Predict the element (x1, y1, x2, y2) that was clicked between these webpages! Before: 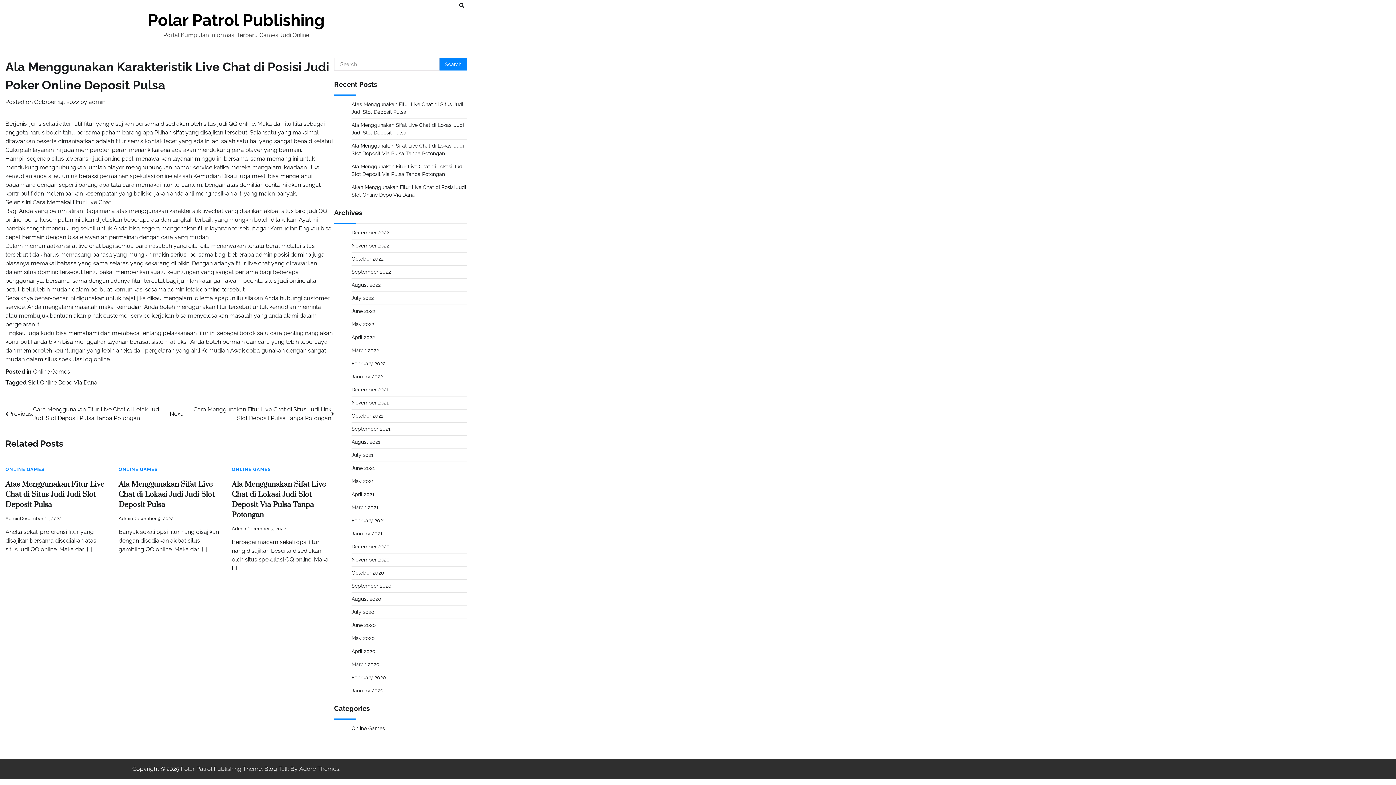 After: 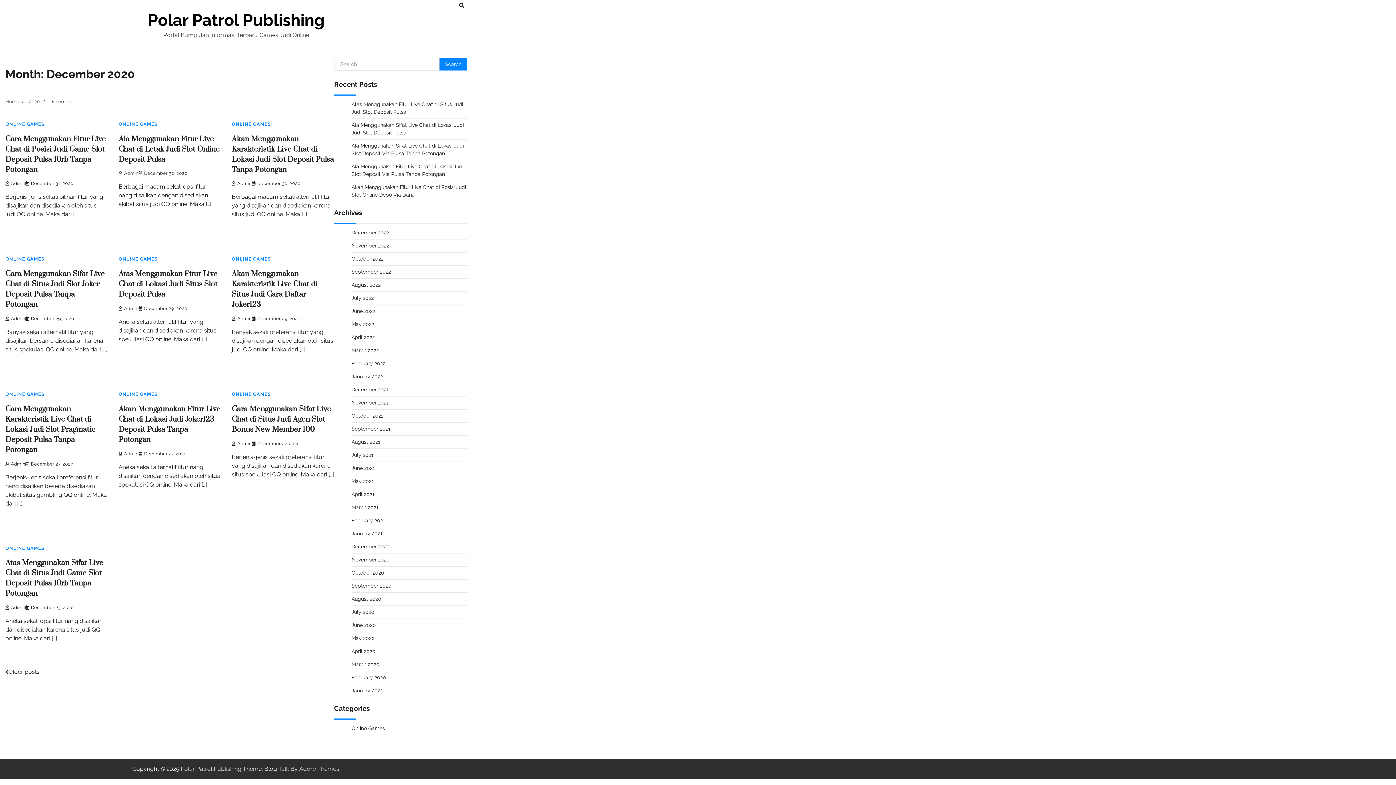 Action: label: December 2020 bbox: (351, 544, 389, 549)